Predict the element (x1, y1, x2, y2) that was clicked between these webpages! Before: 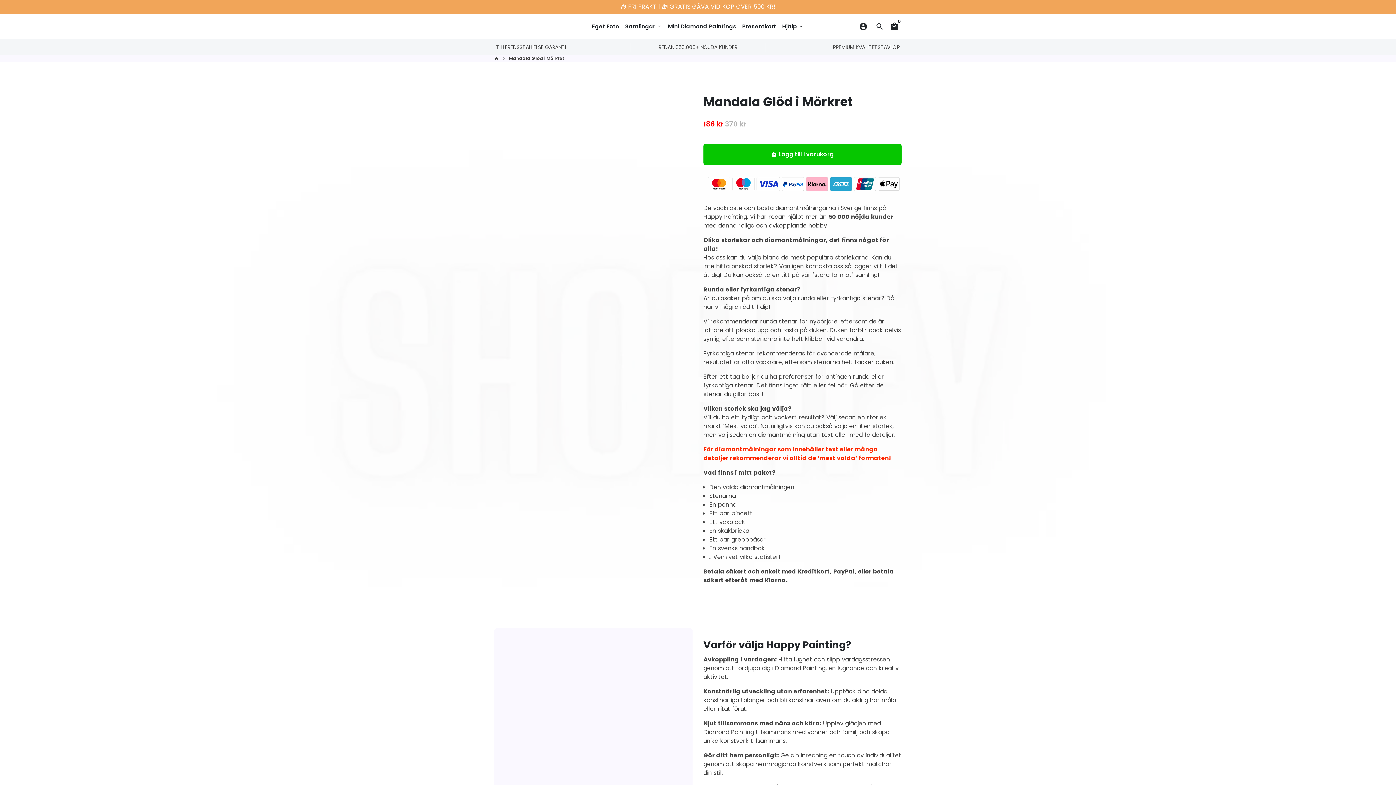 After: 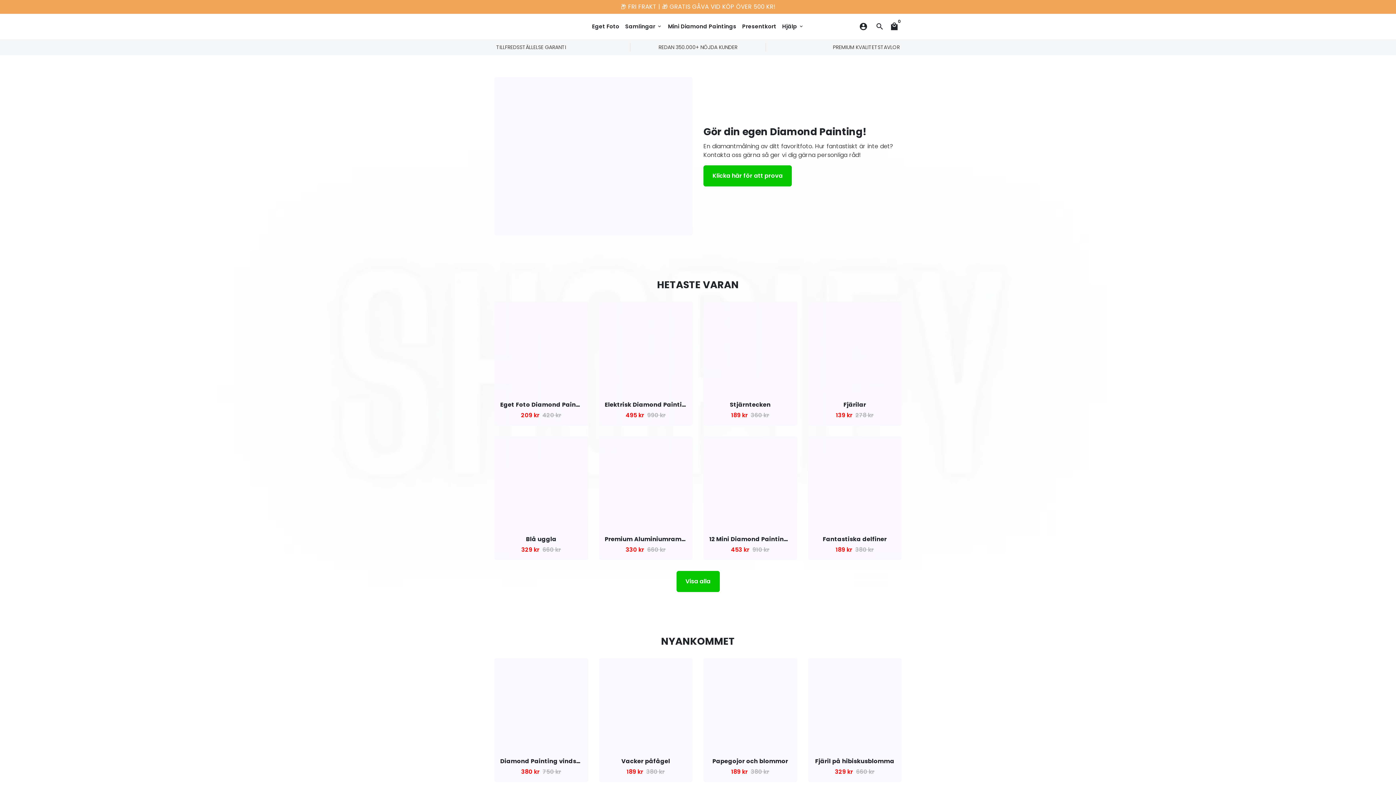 Action: label: Hjälp keyboard_arrow_down bbox: (779, 20, 807, 32)